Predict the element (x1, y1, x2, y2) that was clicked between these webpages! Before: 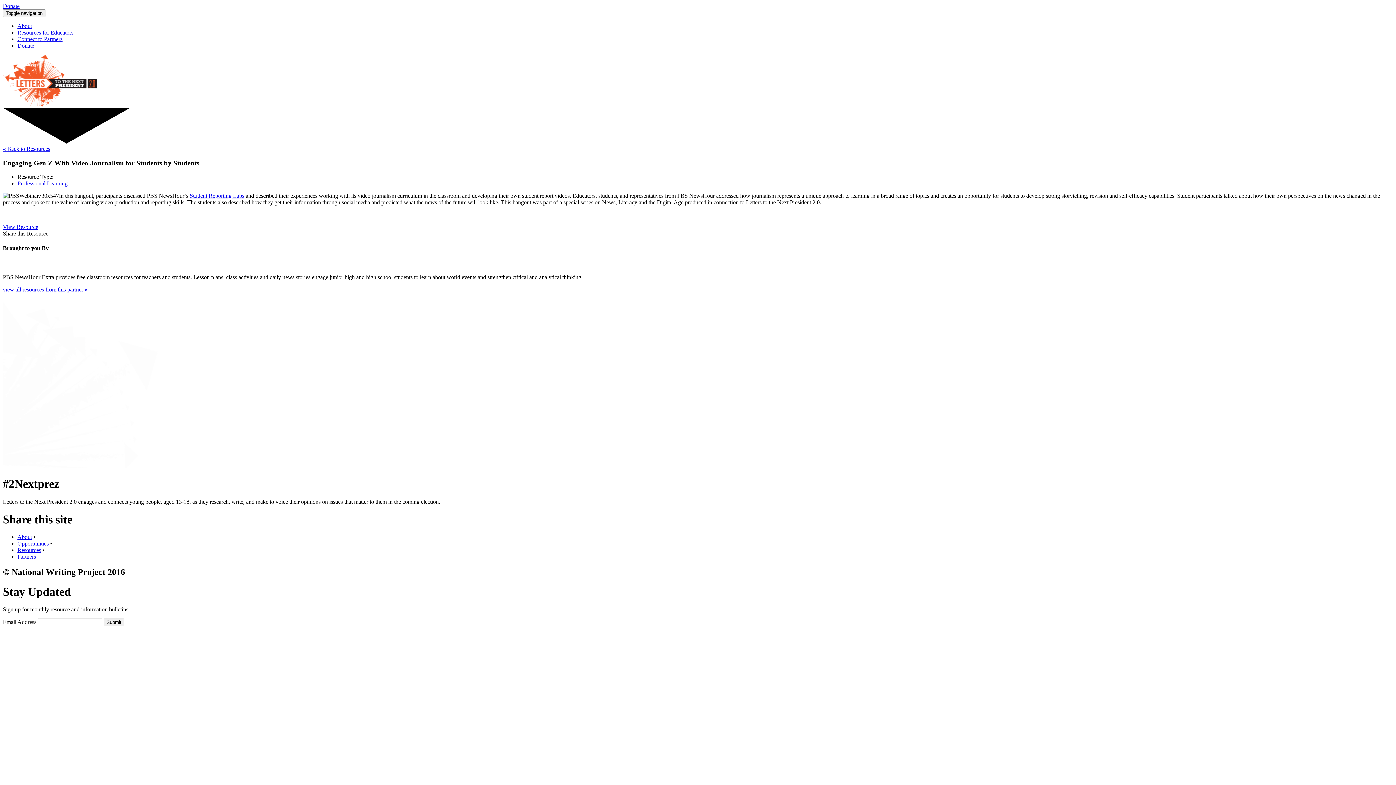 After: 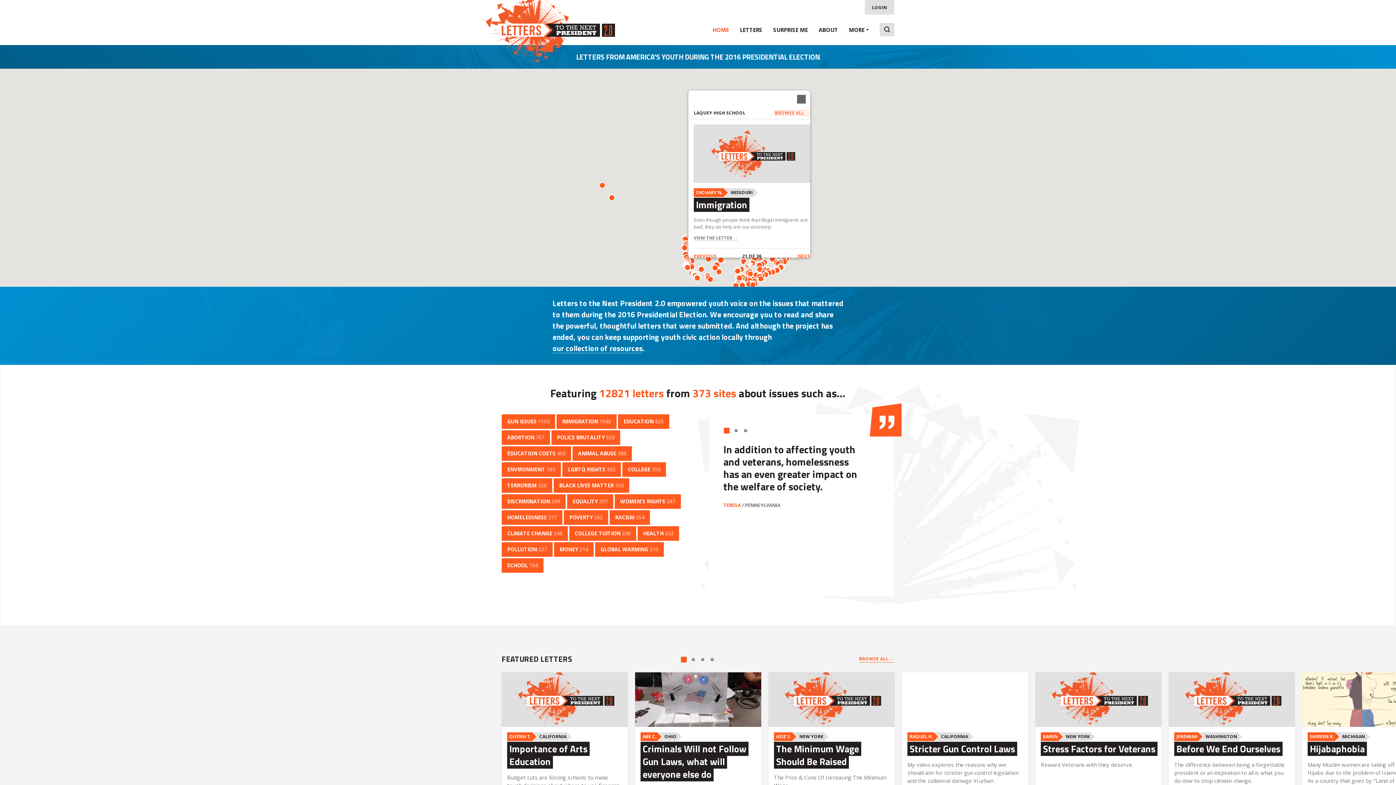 Action: bbox: (2, 101, 97, 107)